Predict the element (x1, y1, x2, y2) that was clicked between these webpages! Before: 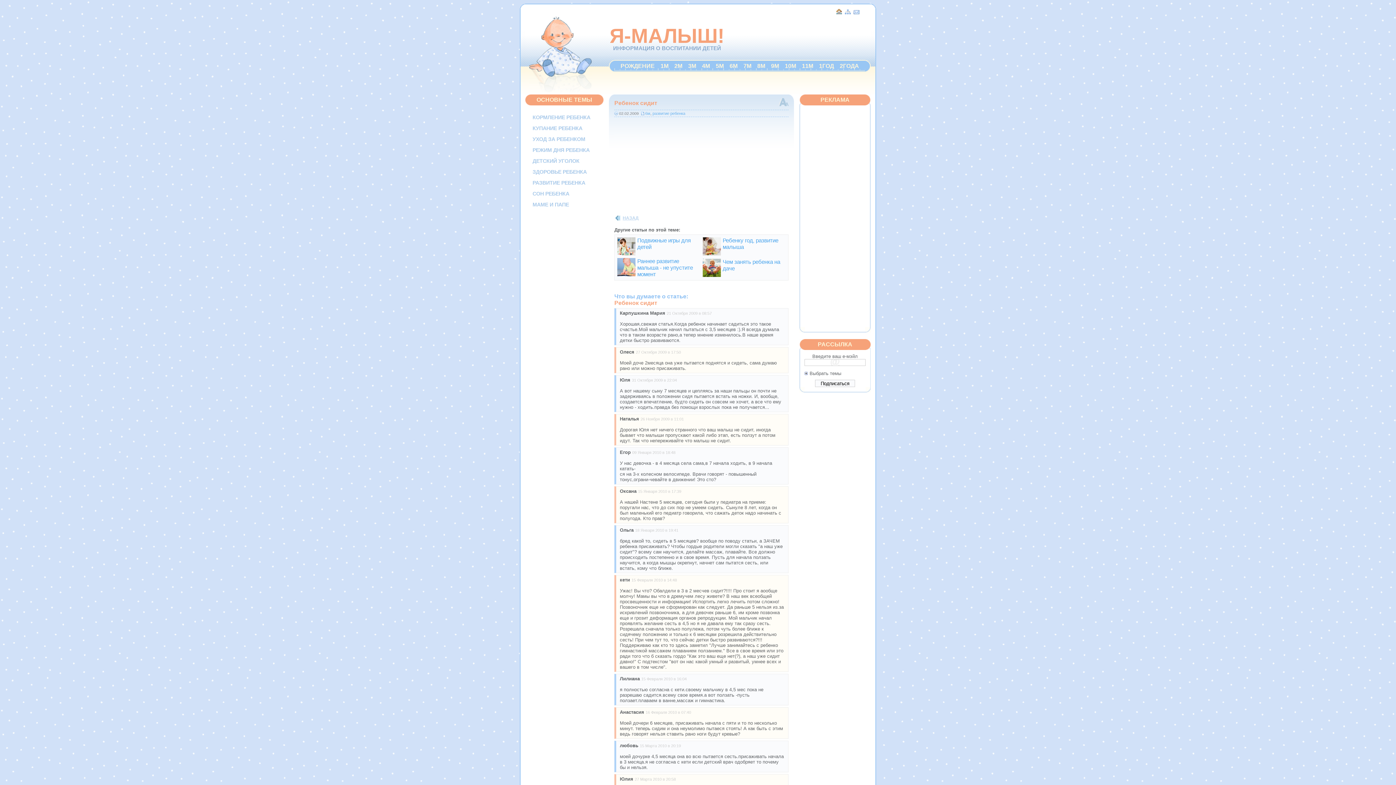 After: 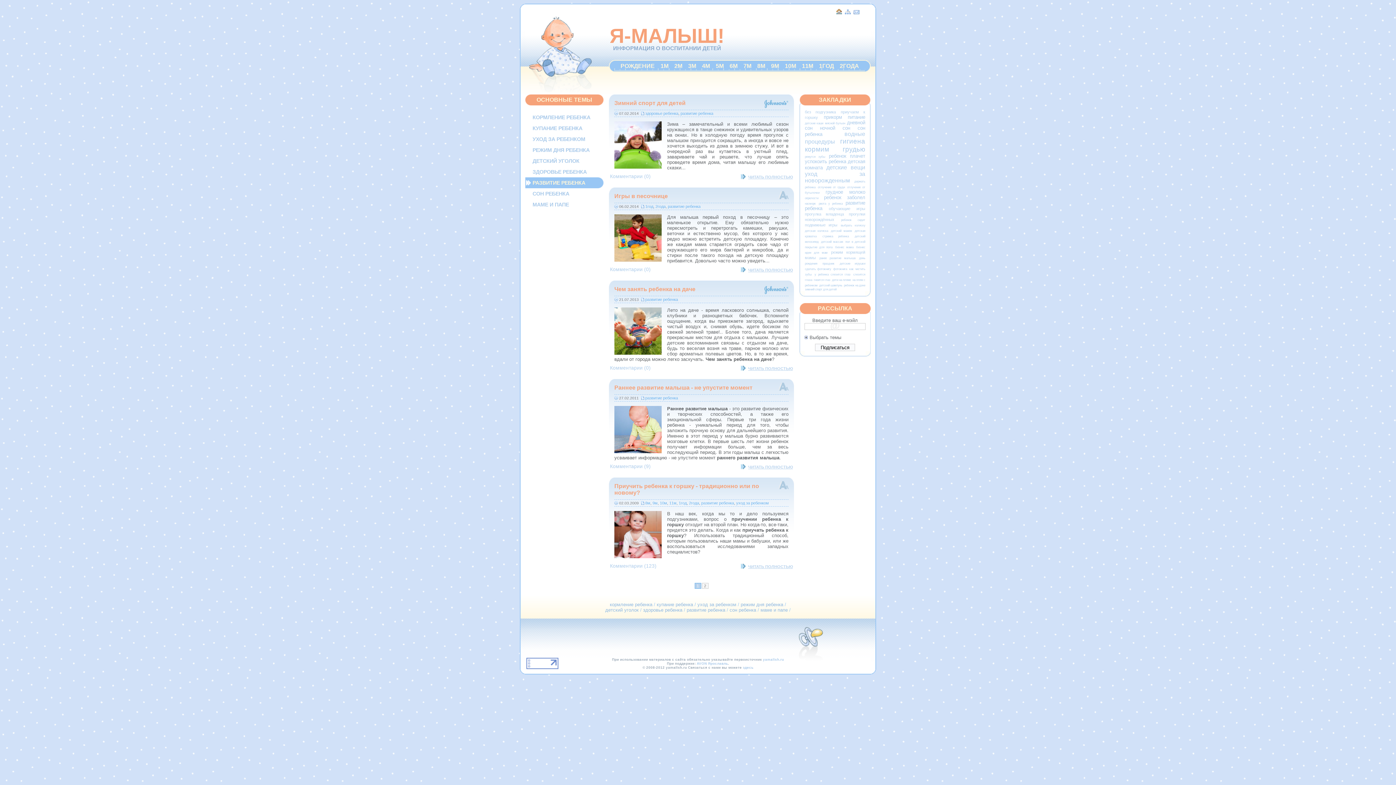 Action: bbox: (652, 111, 685, 115) label: развитие ребенка